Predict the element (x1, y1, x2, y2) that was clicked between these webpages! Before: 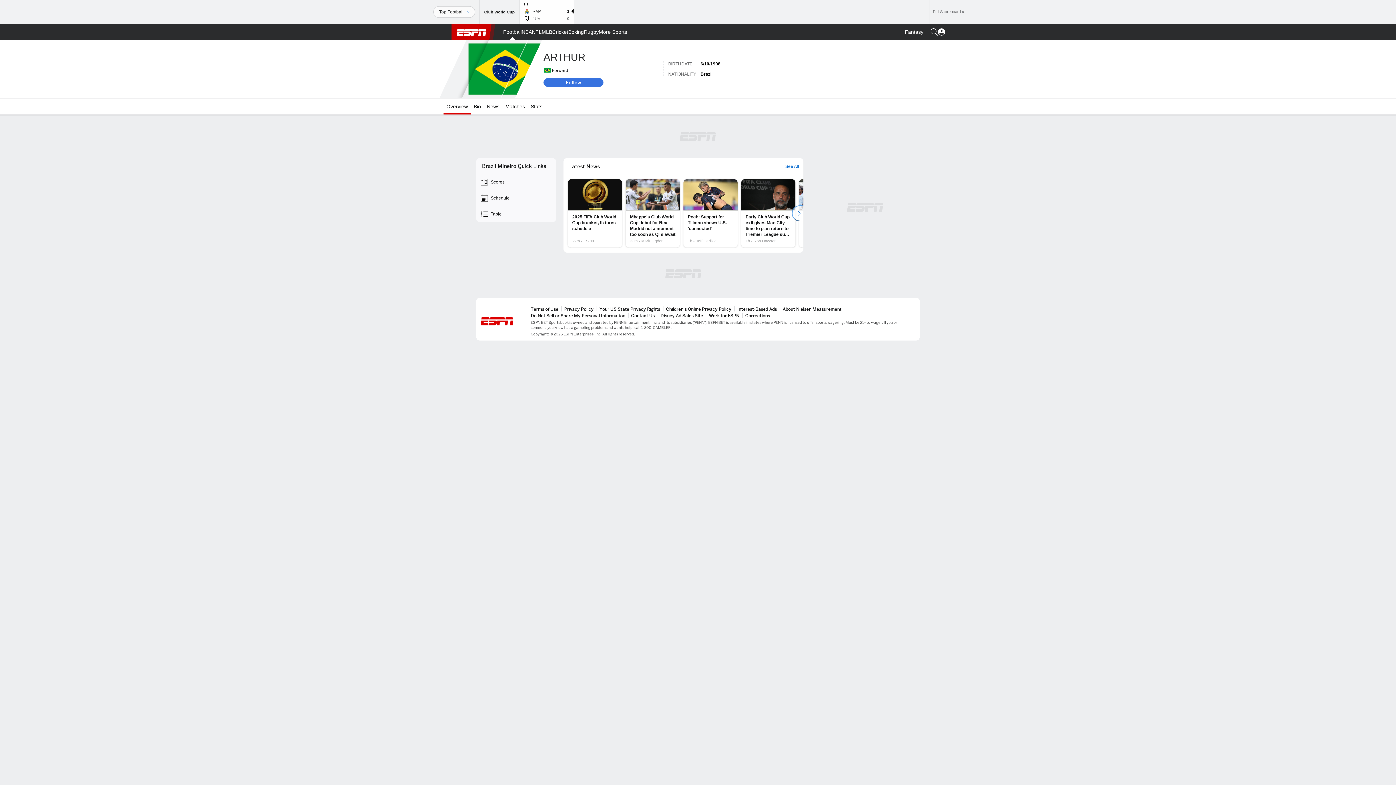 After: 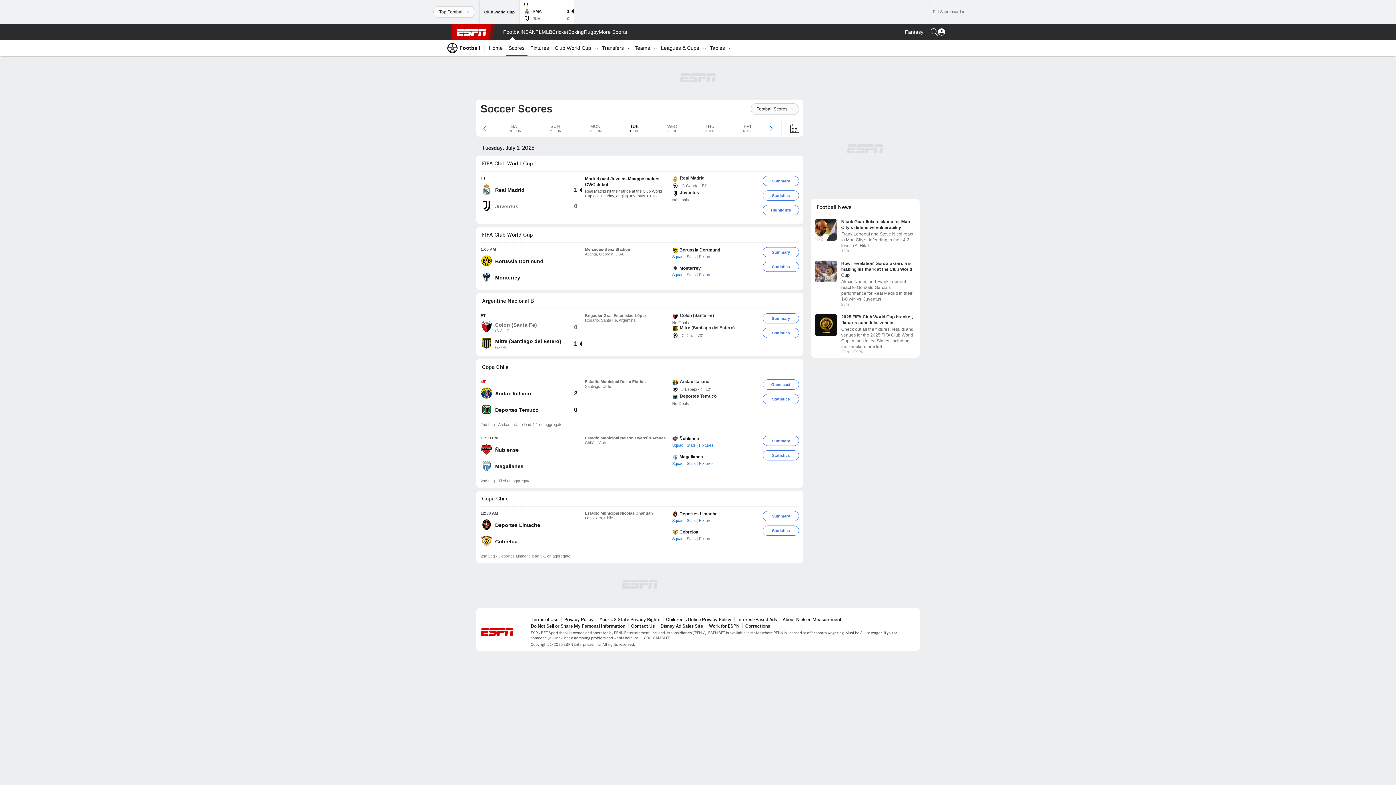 Action: bbox: (929, 0, 967, 23) label: Full Scoreboard »